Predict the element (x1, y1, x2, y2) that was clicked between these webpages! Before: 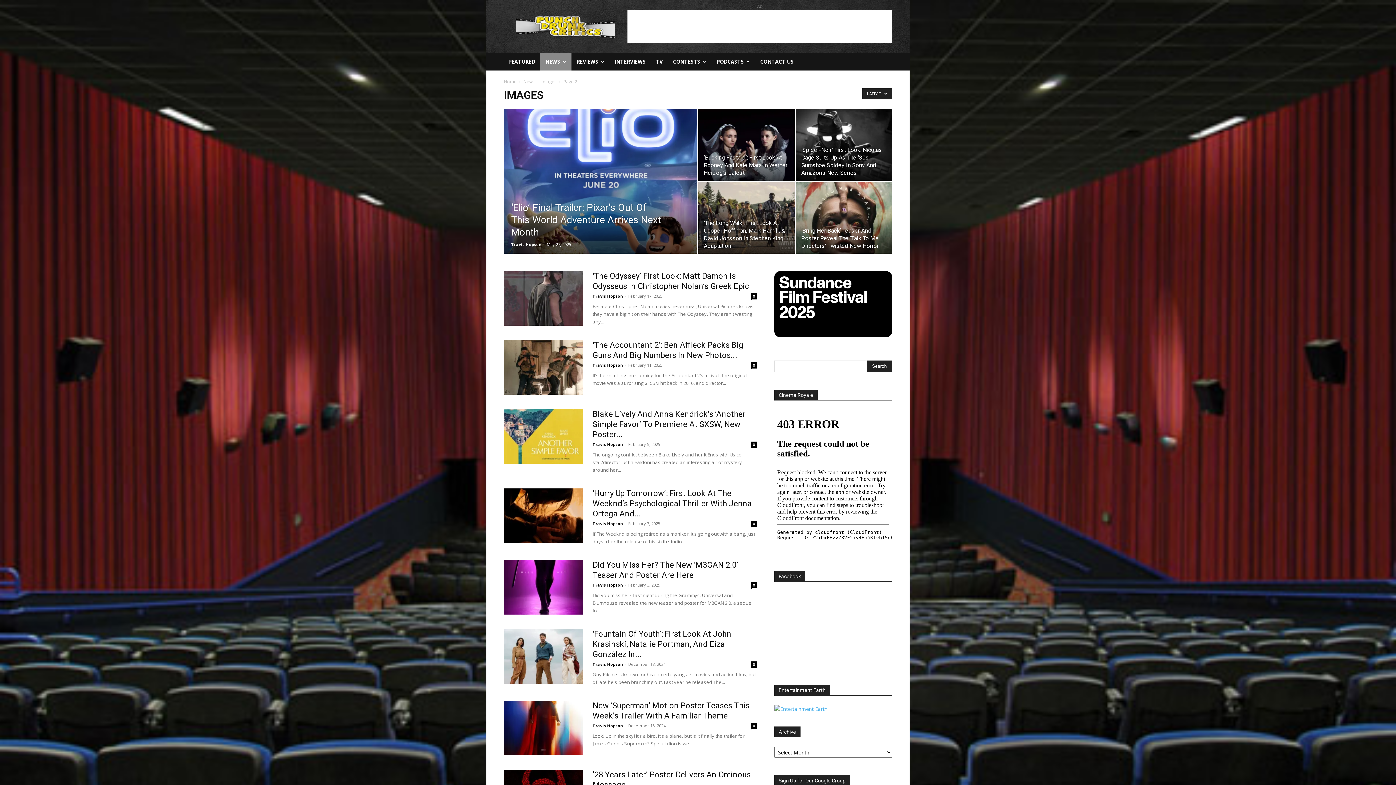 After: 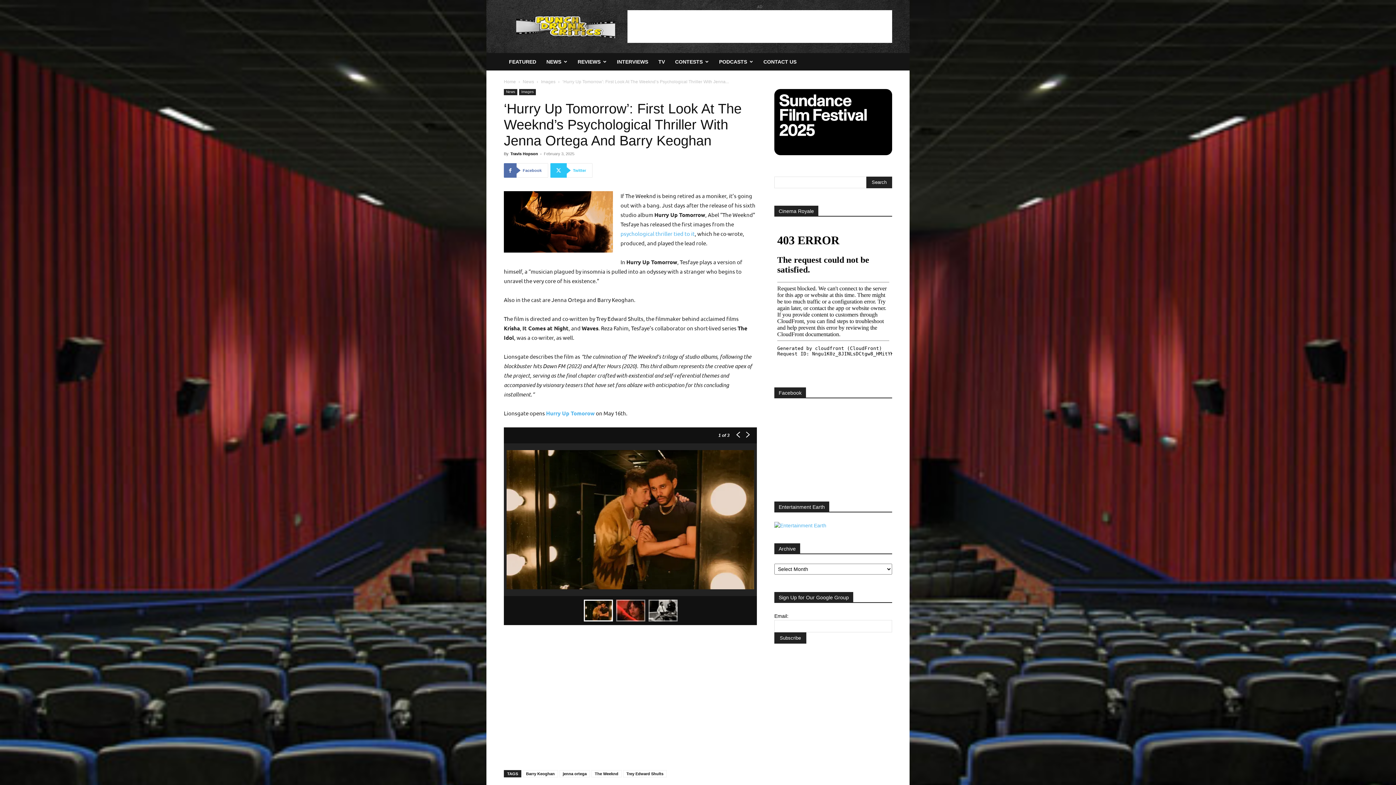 Action: bbox: (504, 488, 583, 543)